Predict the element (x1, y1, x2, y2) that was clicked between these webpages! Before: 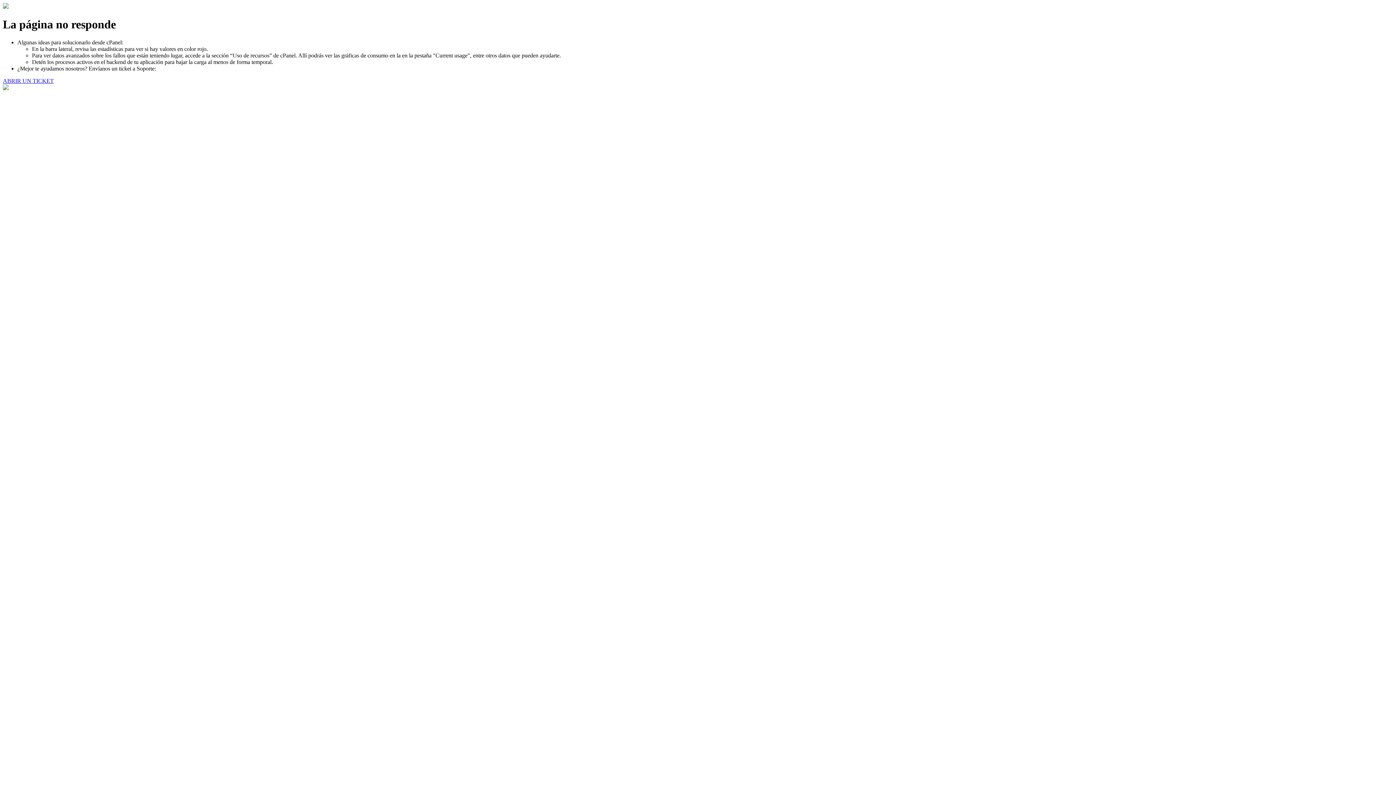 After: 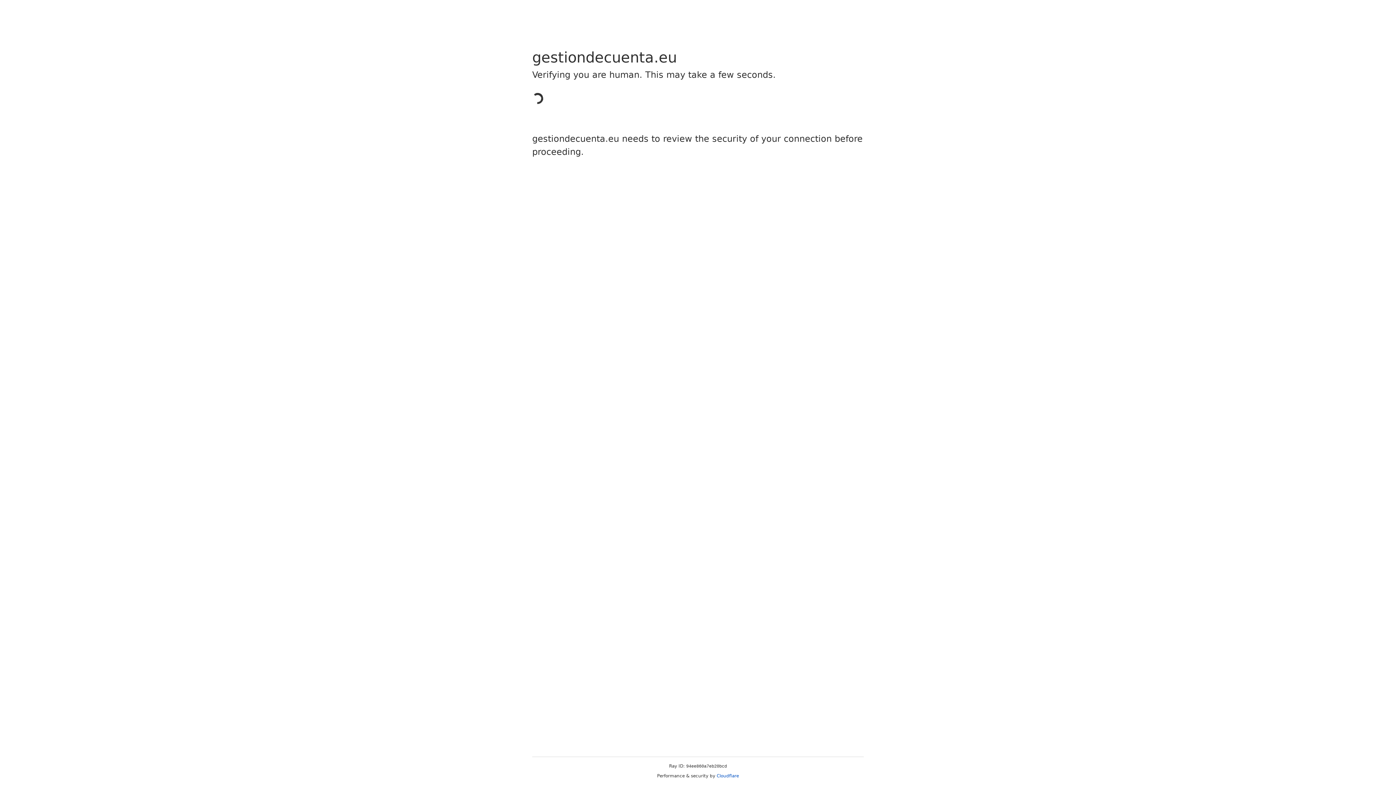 Action: label: ABRIR UN TICKET bbox: (2, 77, 53, 83)